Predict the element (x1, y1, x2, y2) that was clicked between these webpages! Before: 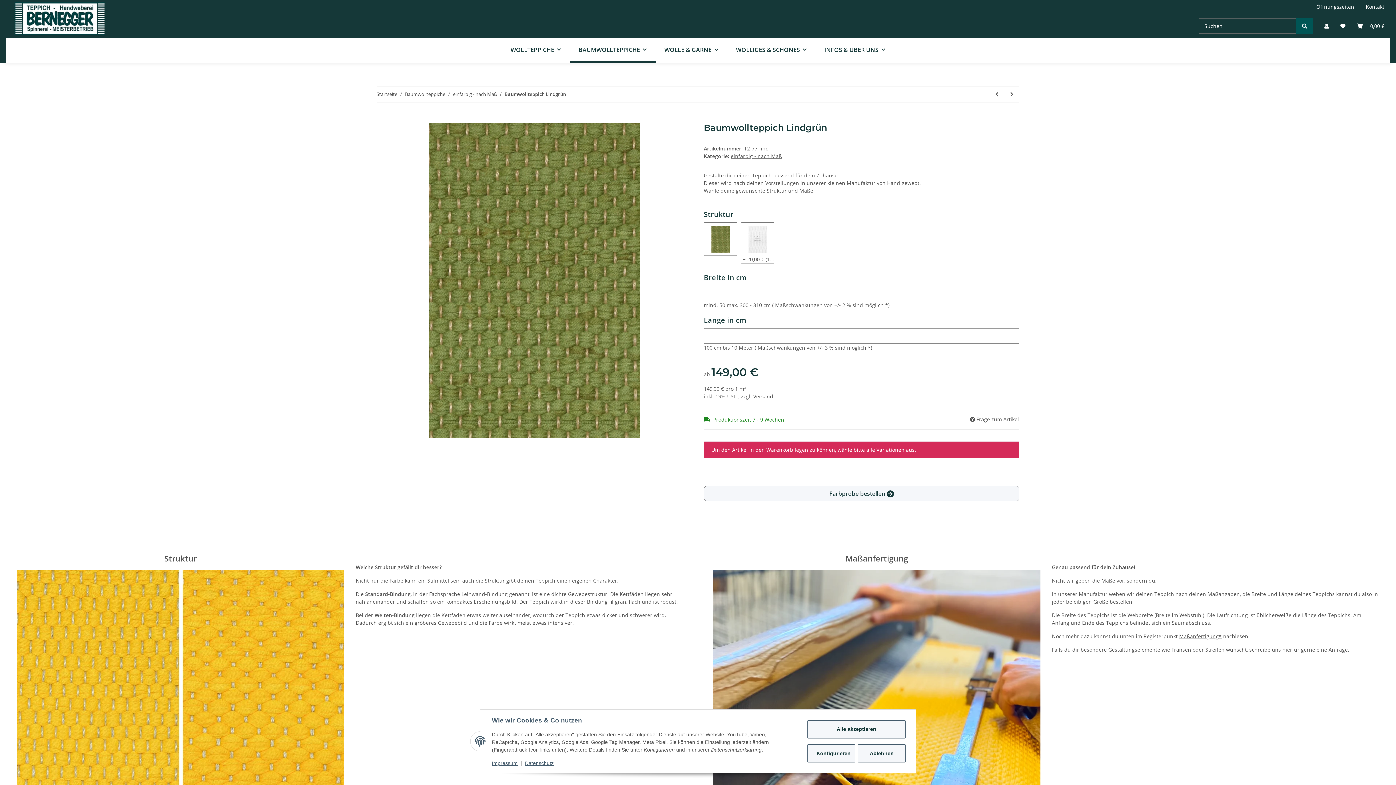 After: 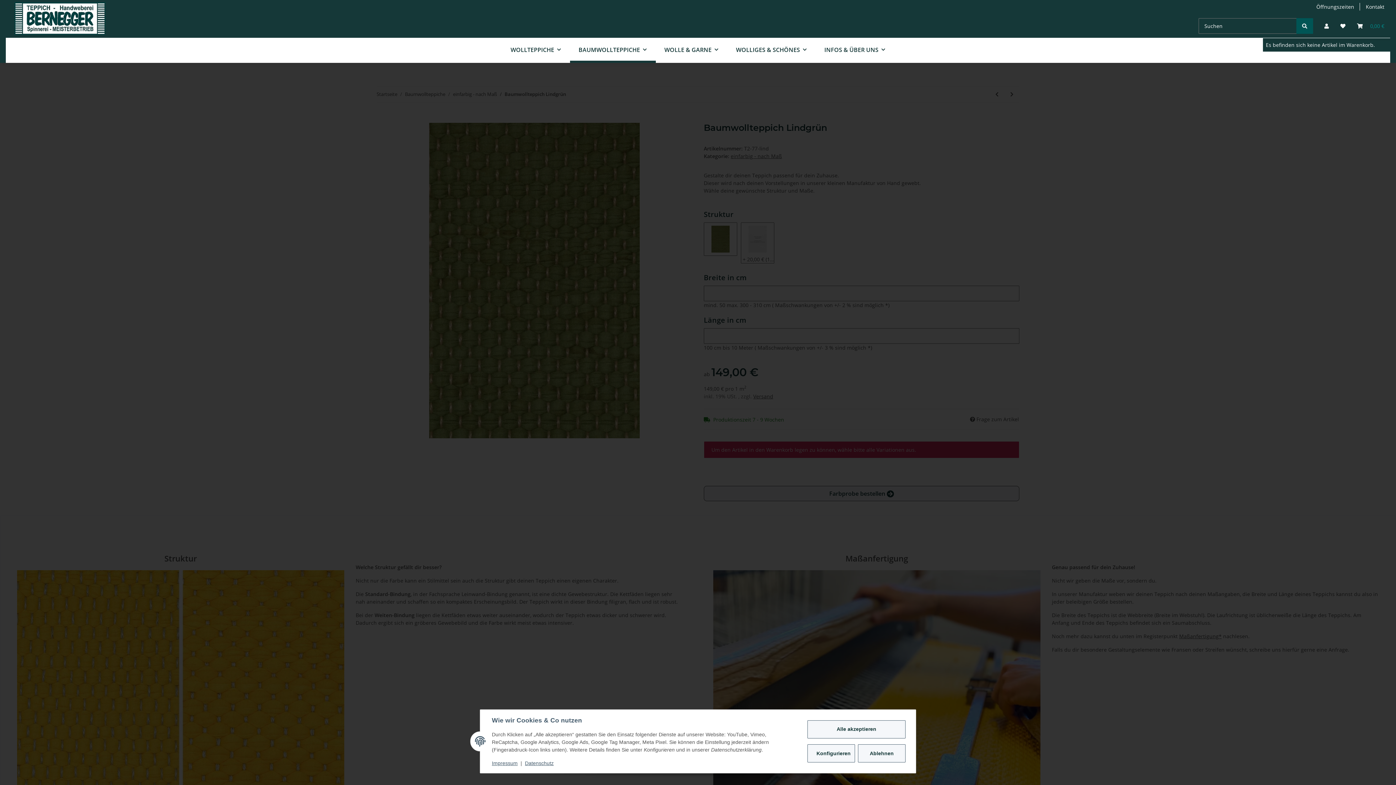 Action: bbox: (1351, 13, 1390, 38) label: Warenkorb